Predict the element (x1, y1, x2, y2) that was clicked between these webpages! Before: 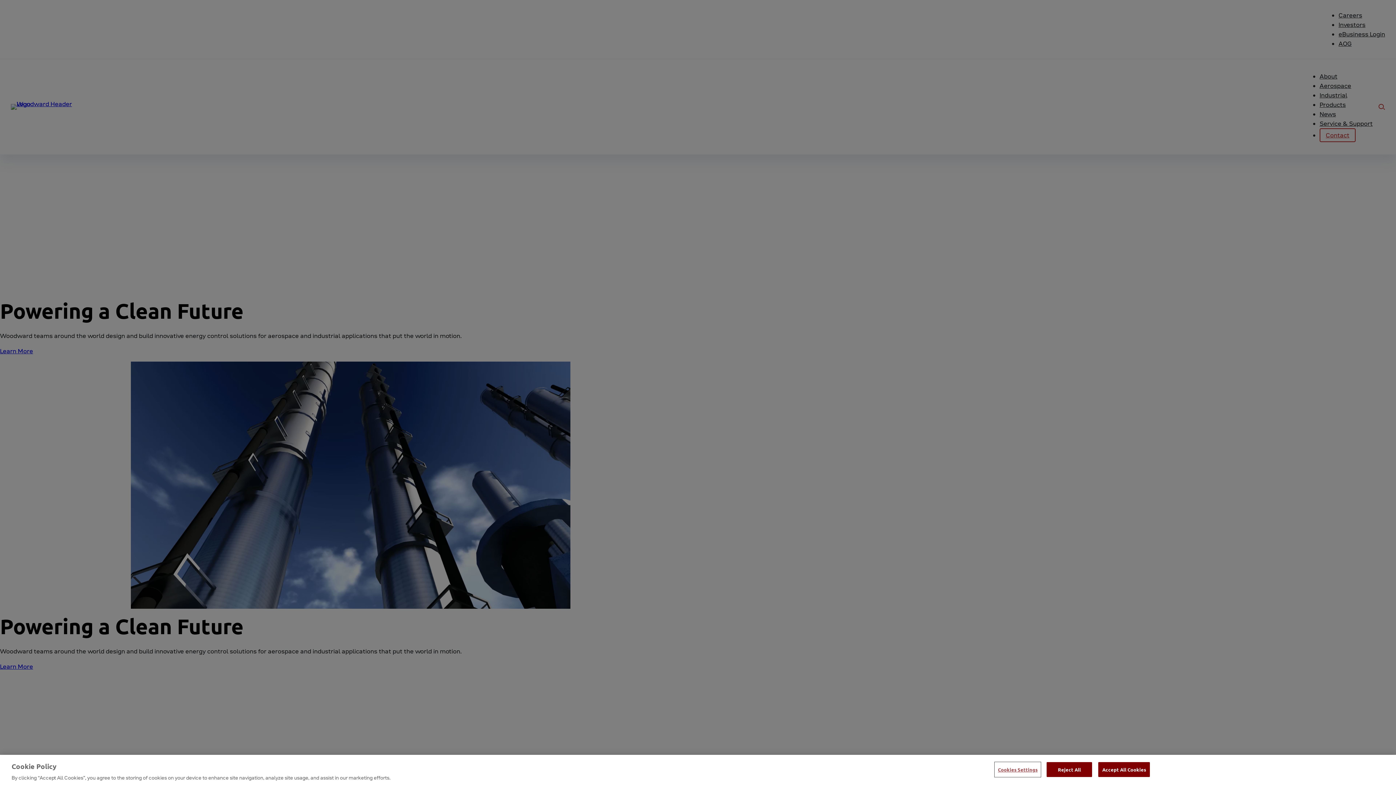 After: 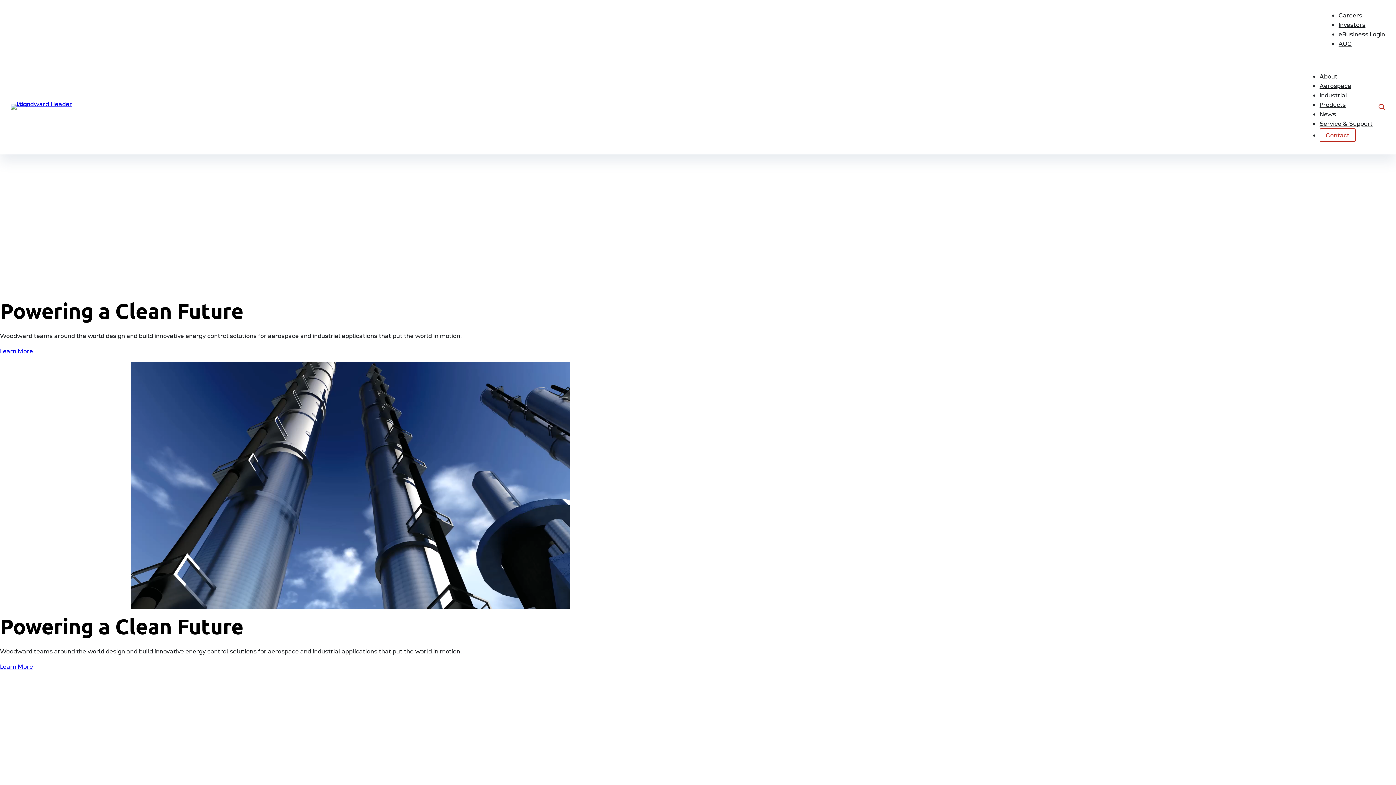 Action: label: Accept All Cookies bbox: (1098, 762, 1150, 777)